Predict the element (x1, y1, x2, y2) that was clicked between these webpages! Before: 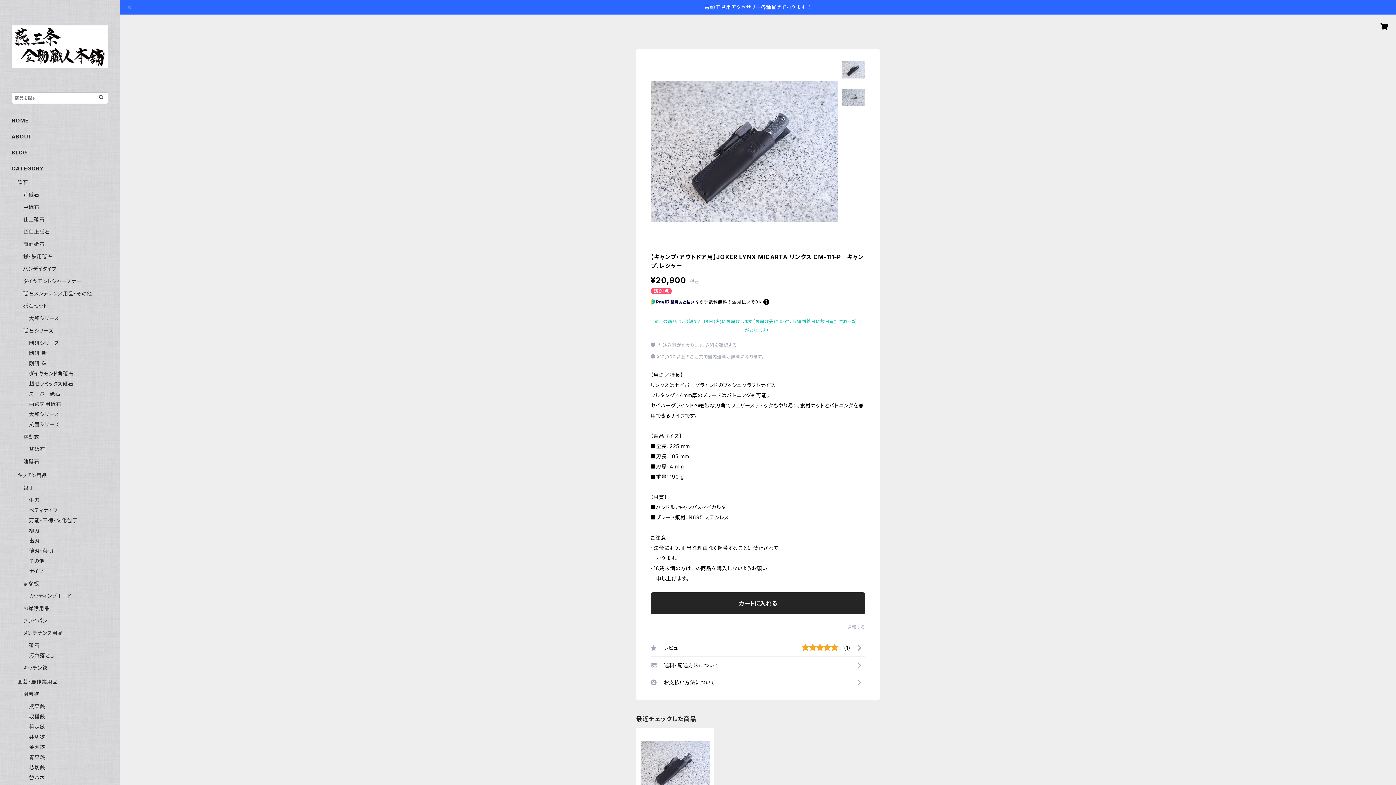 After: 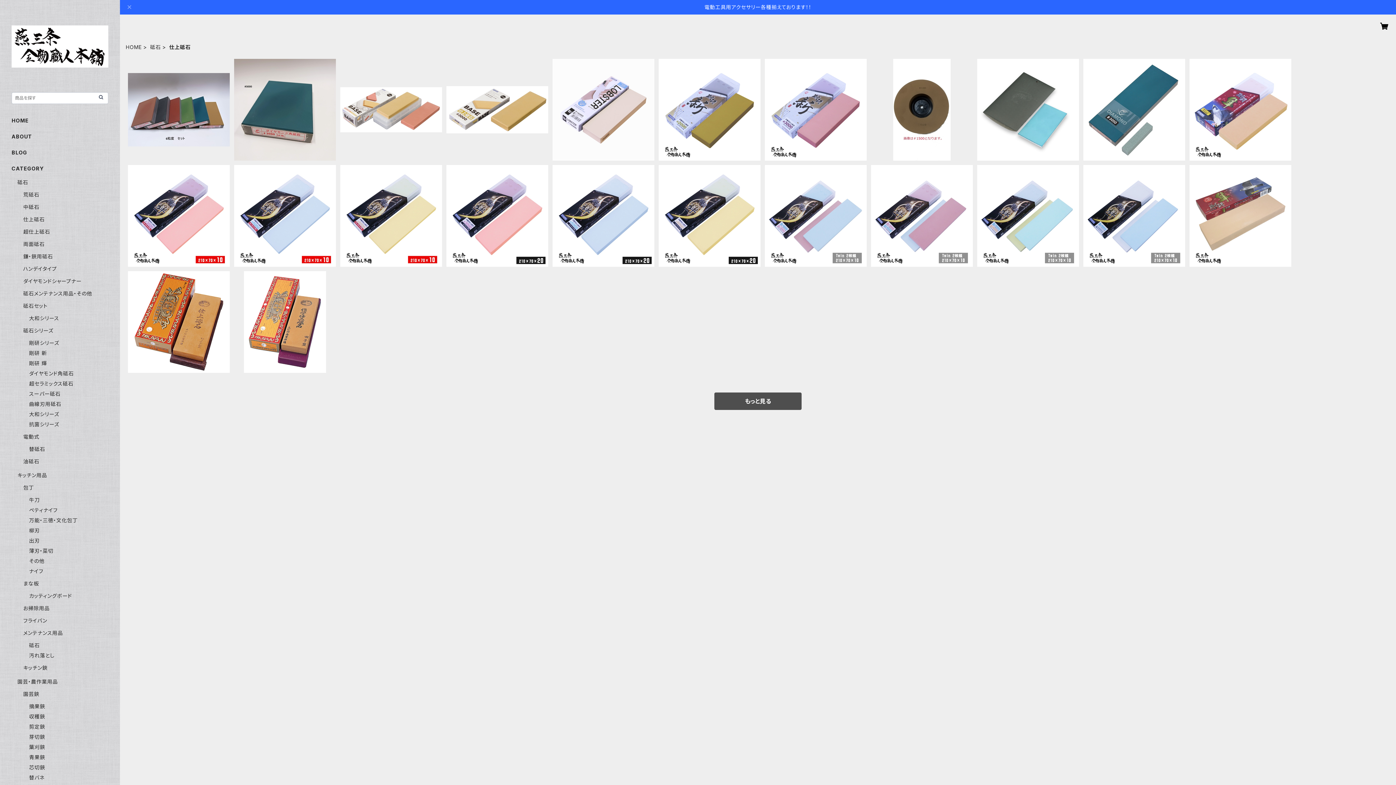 Action: label: 仕上砥石 bbox: (23, 216, 44, 222)